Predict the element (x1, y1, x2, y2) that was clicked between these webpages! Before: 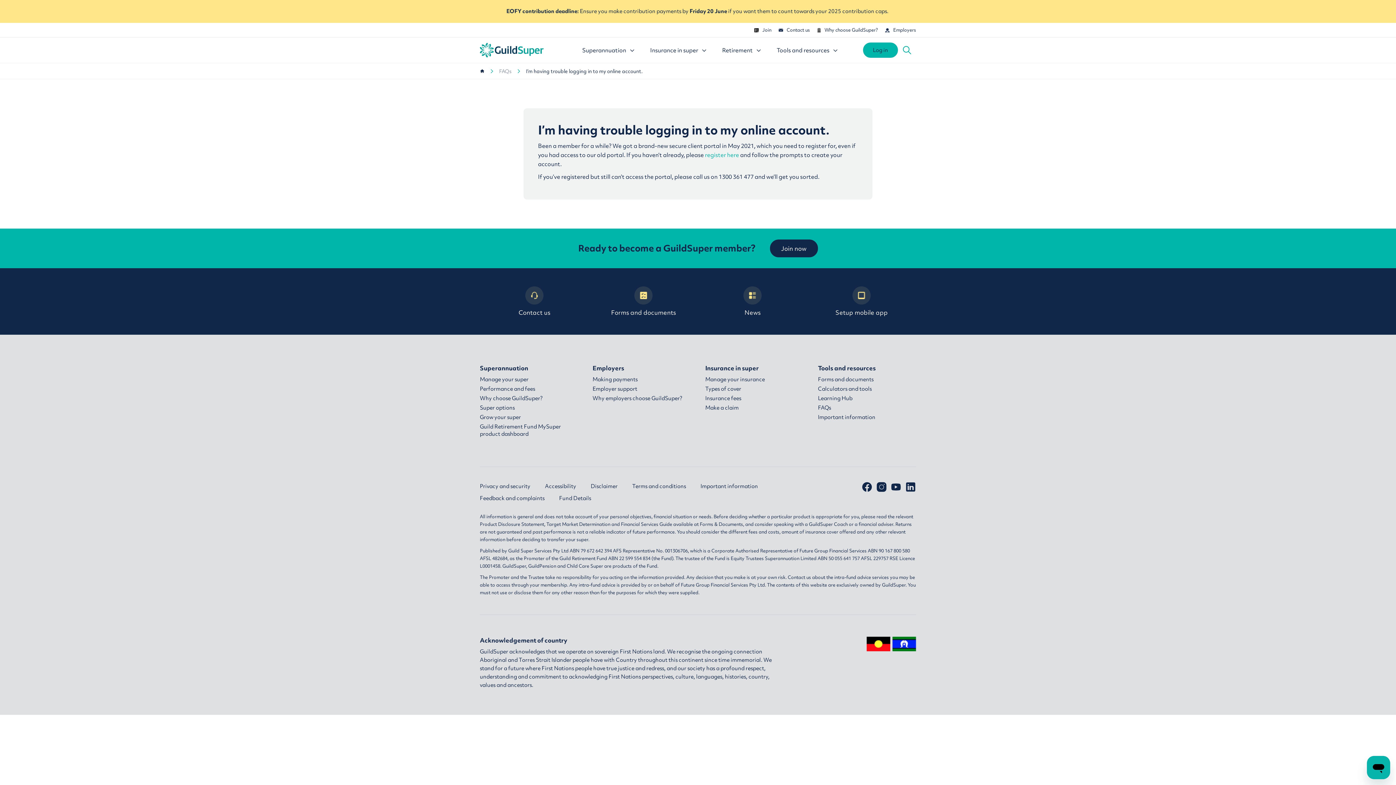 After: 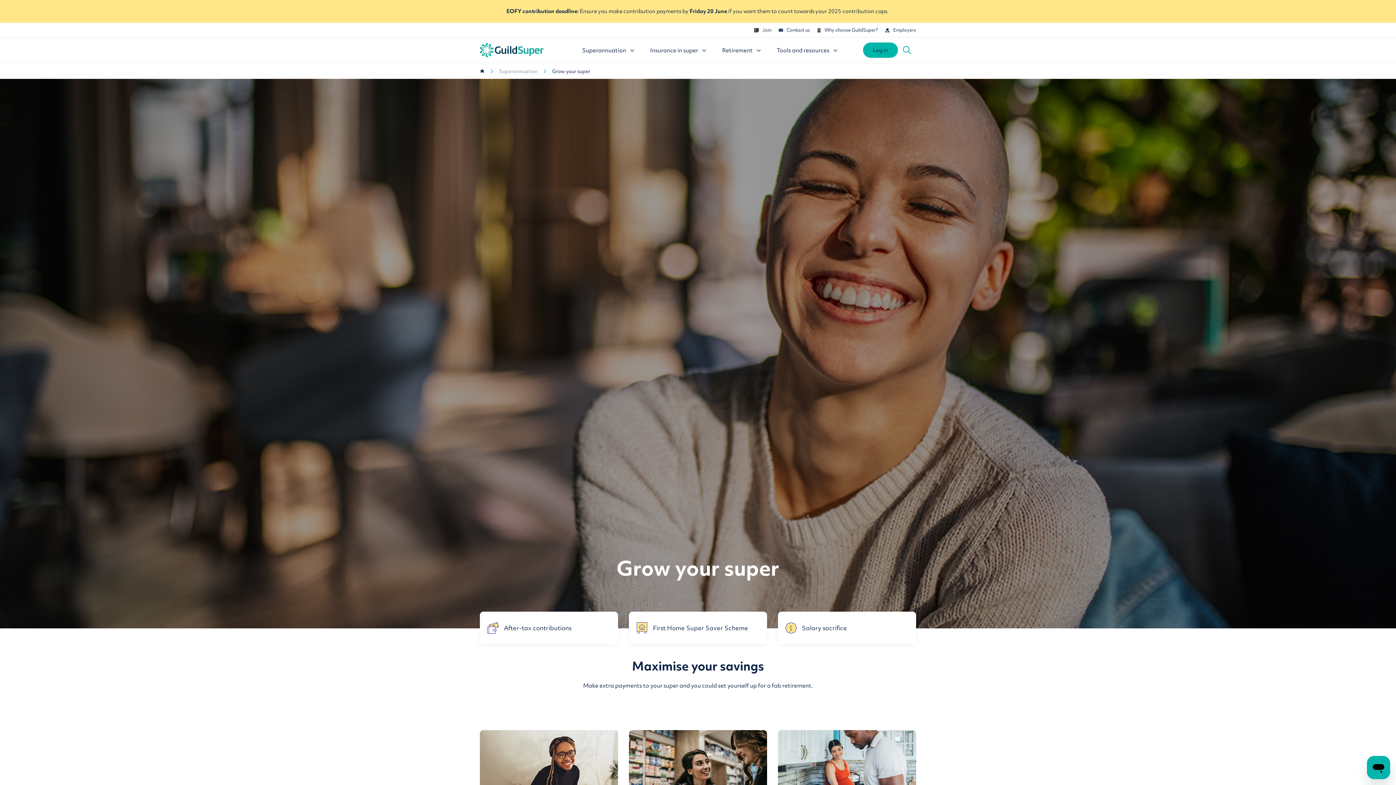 Action: bbox: (480, 413, 521, 421) label: Grow your super